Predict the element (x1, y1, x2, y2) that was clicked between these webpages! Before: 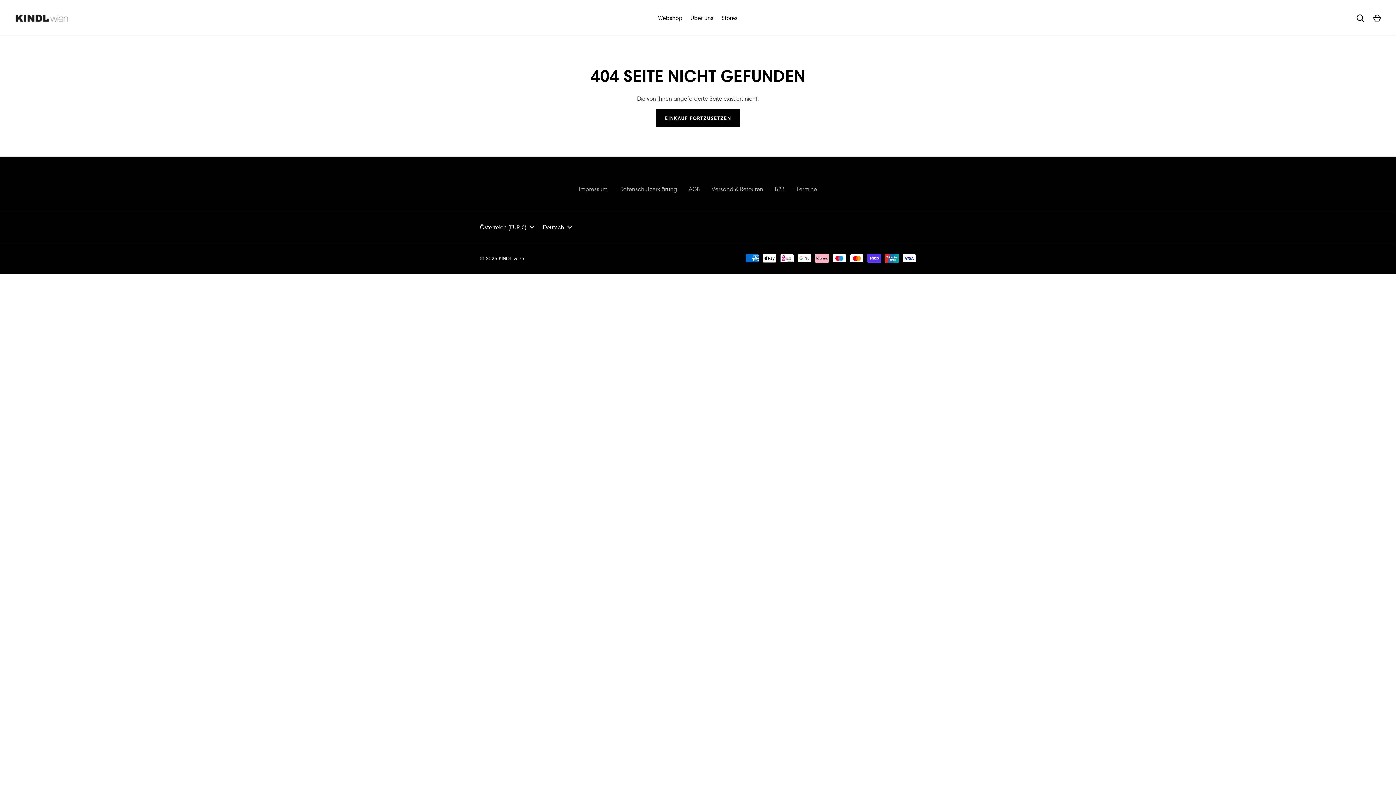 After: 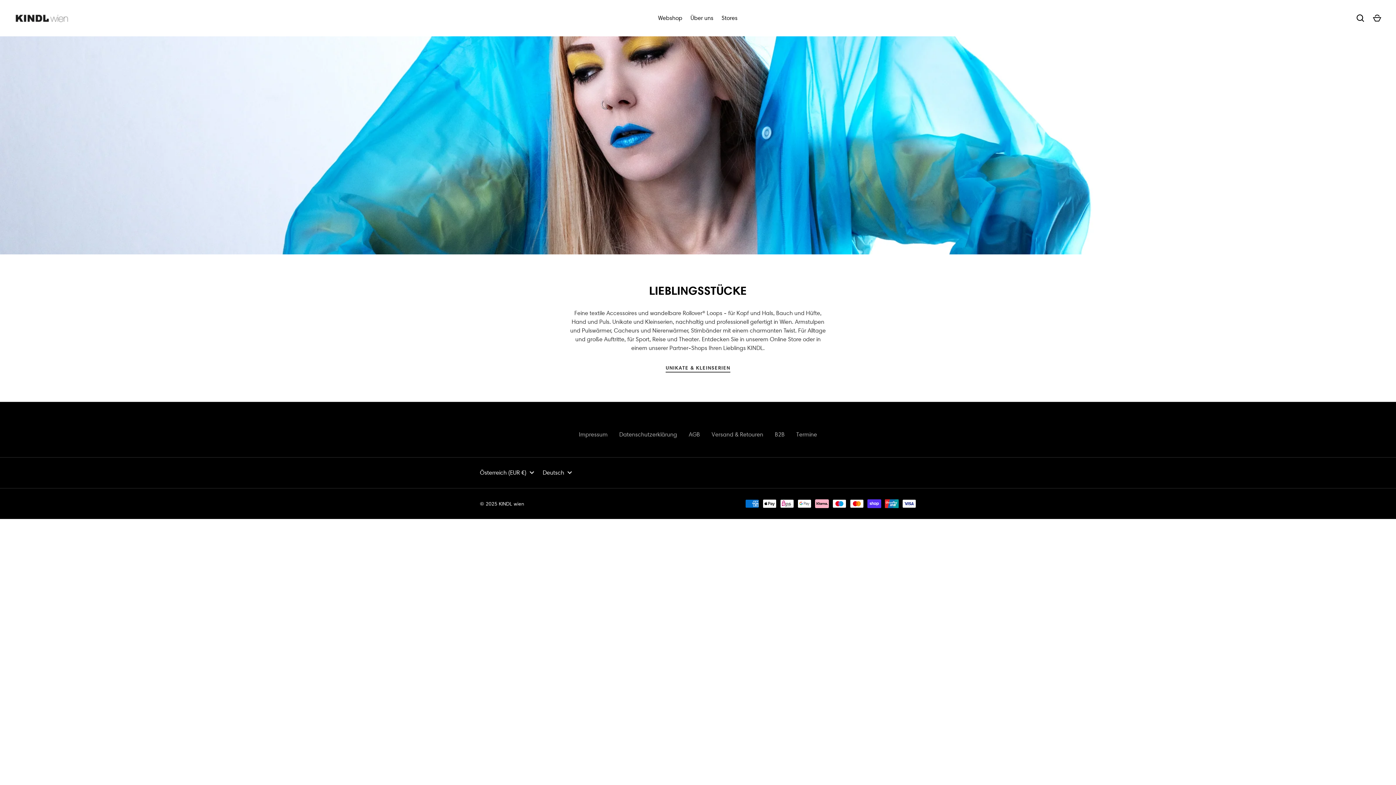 Action: bbox: (14, 12, 69, 23)